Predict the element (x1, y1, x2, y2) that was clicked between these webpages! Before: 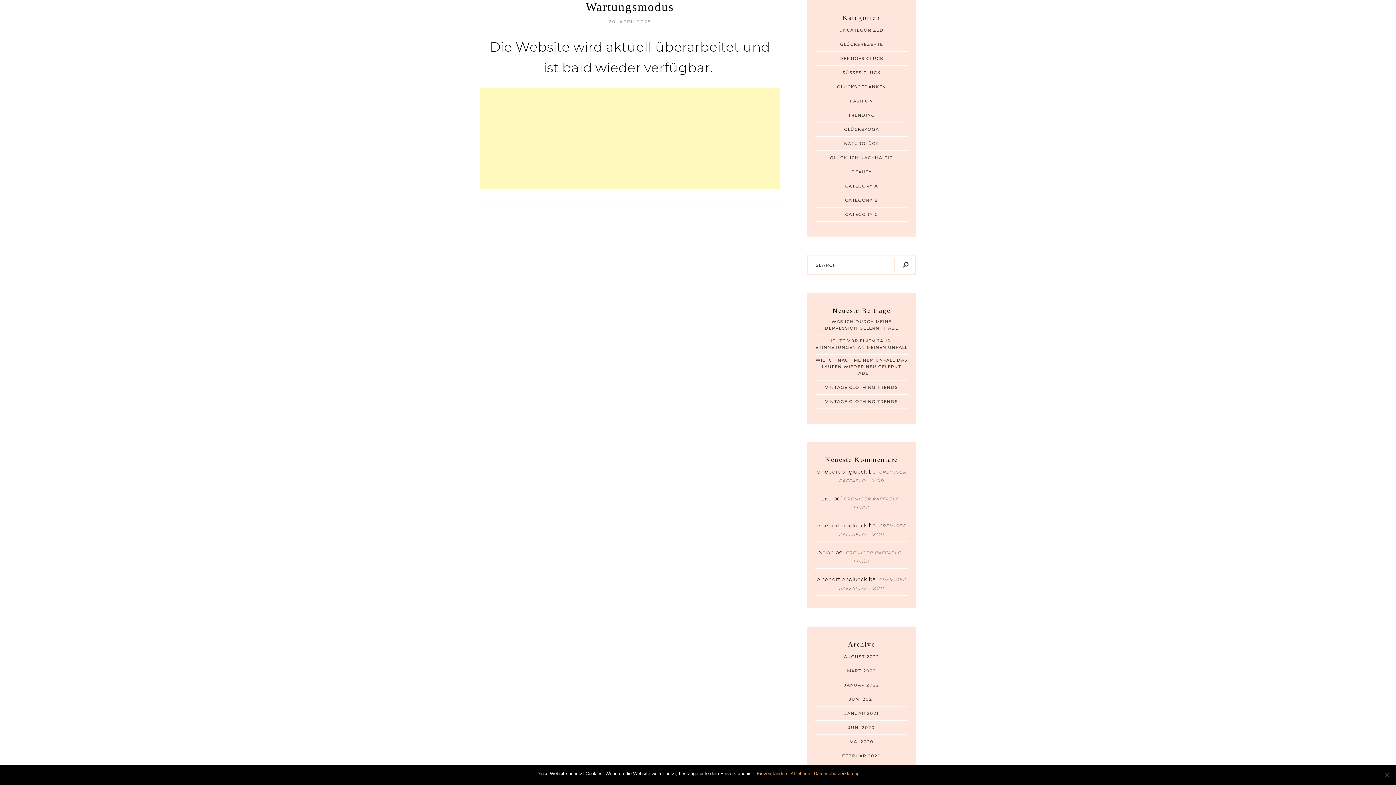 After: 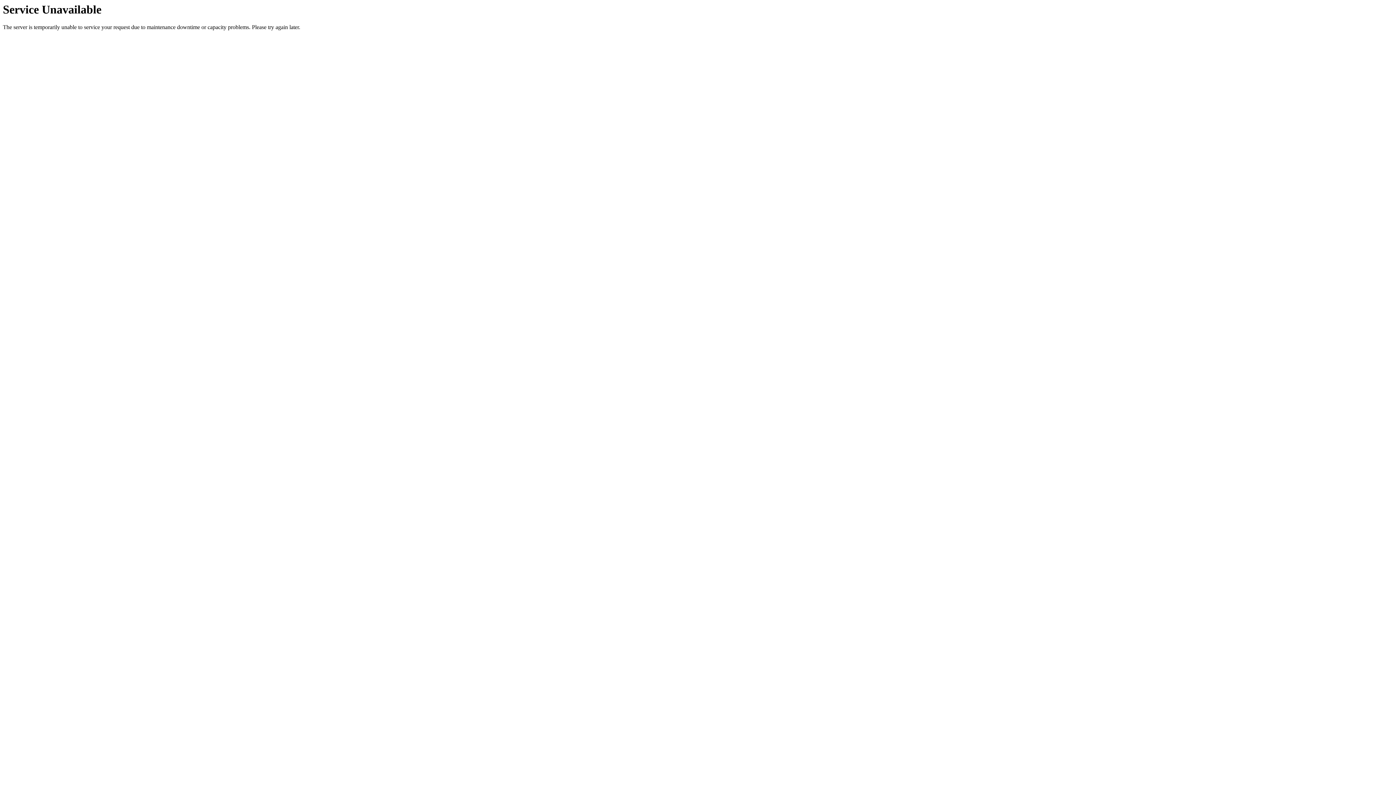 Action: label: AUGUST 2022 bbox: (844, 654, 879, 659)